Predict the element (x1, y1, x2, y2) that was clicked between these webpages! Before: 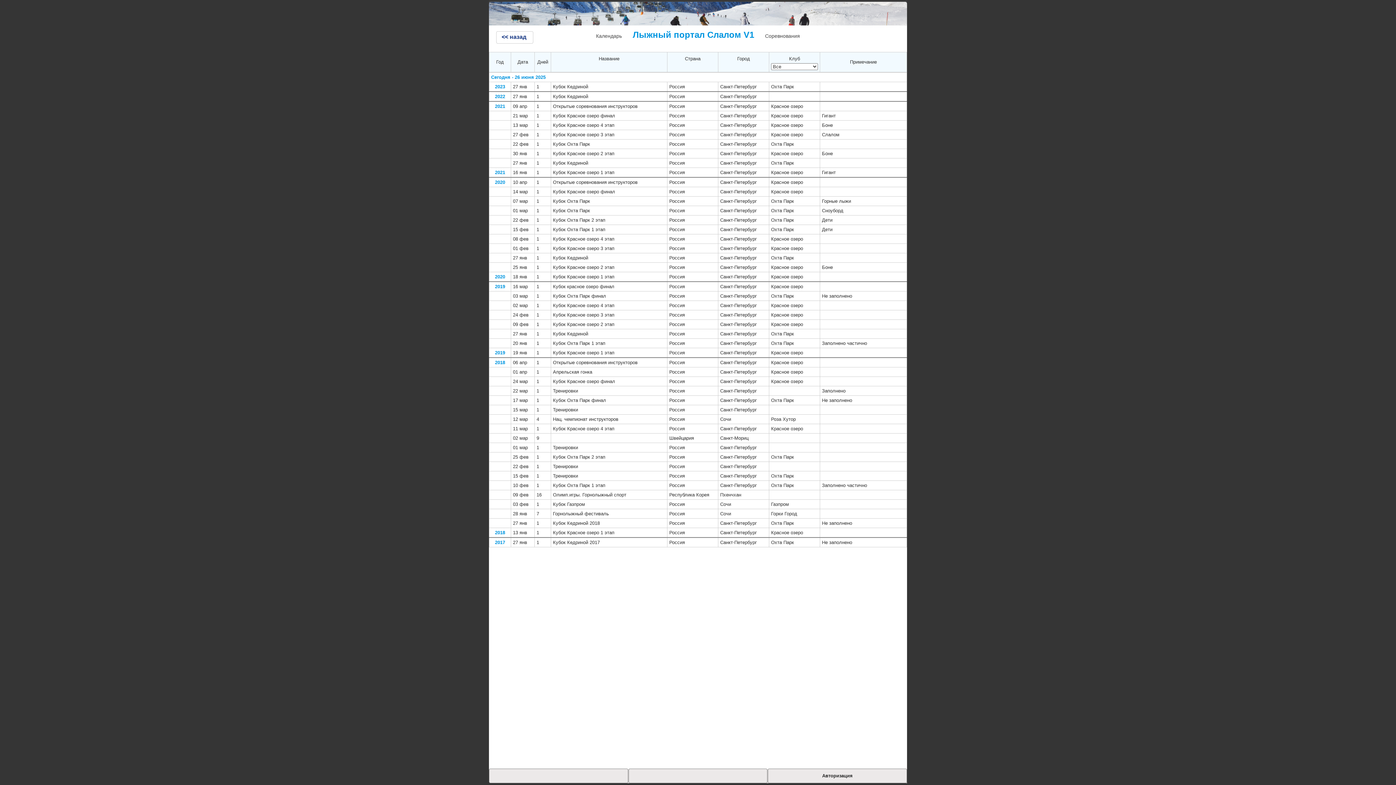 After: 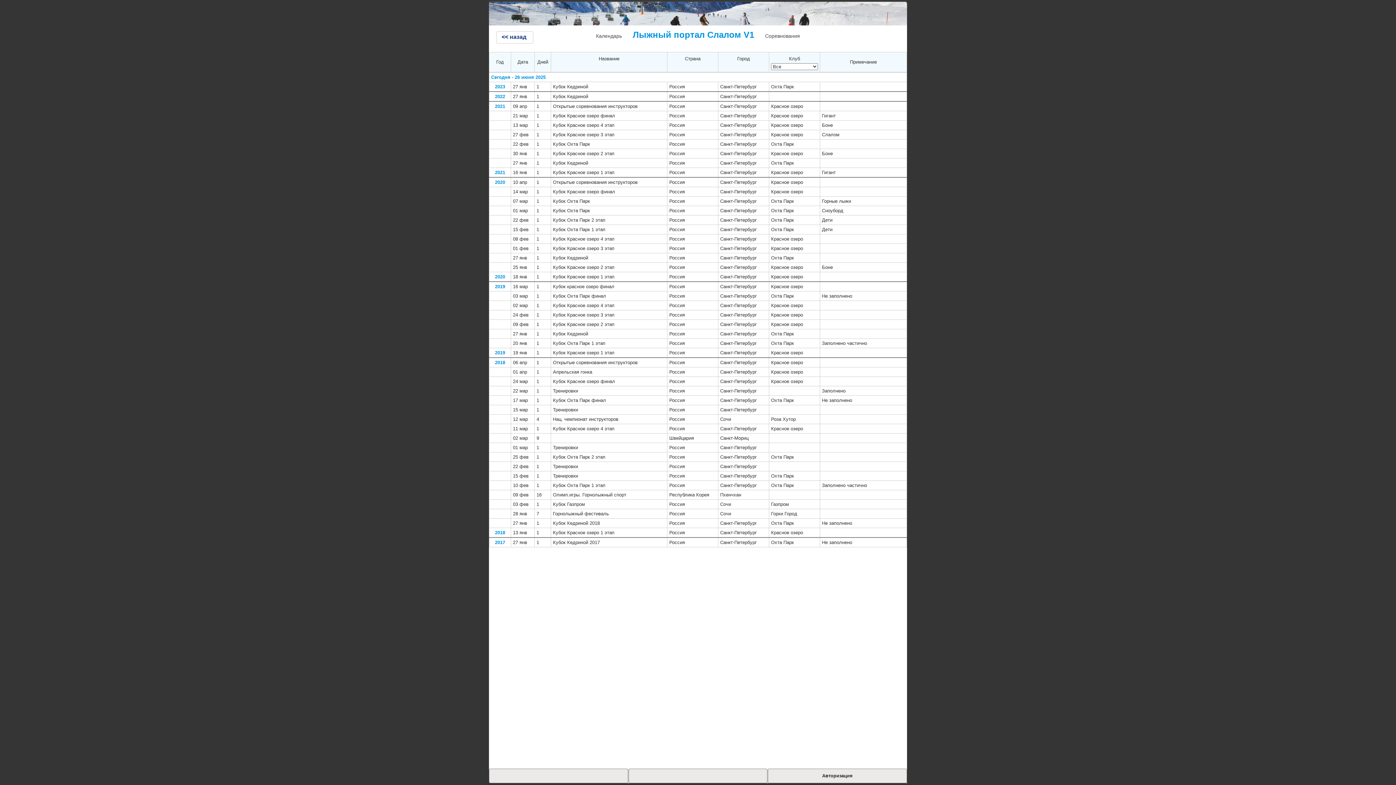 Action: bbox: (495, 540, 505, 545) label: 2017